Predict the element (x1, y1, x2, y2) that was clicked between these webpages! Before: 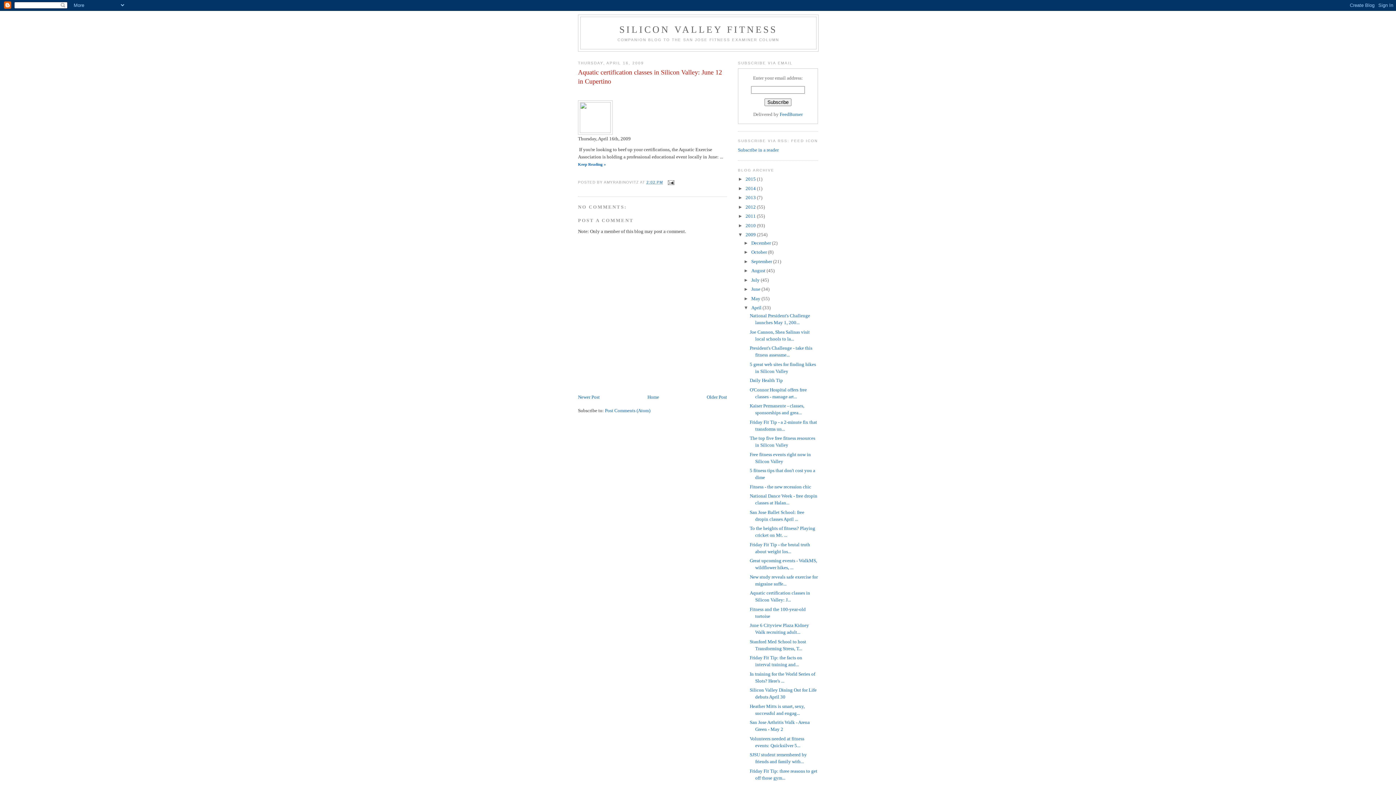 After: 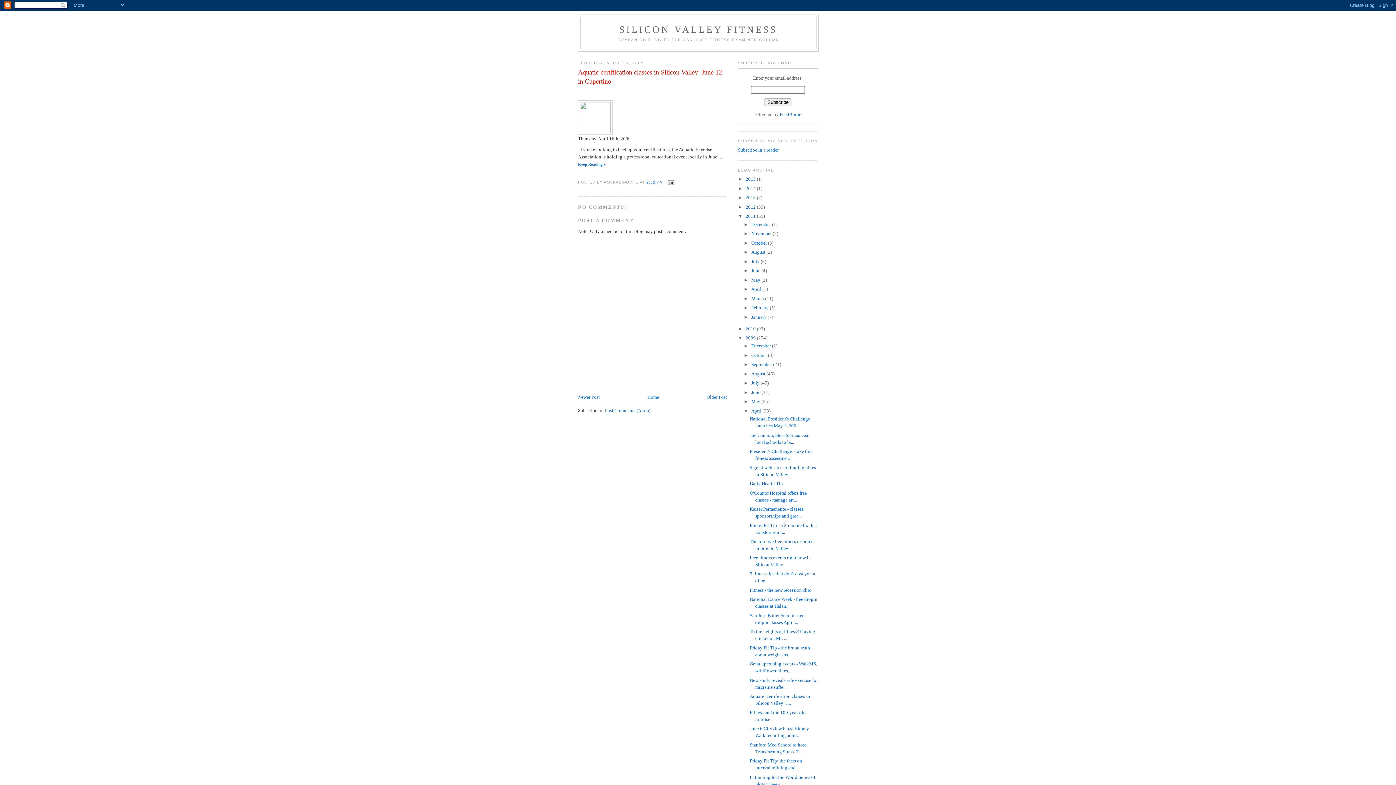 Action: label: ►   bbox: (738, 213, 745, 219)